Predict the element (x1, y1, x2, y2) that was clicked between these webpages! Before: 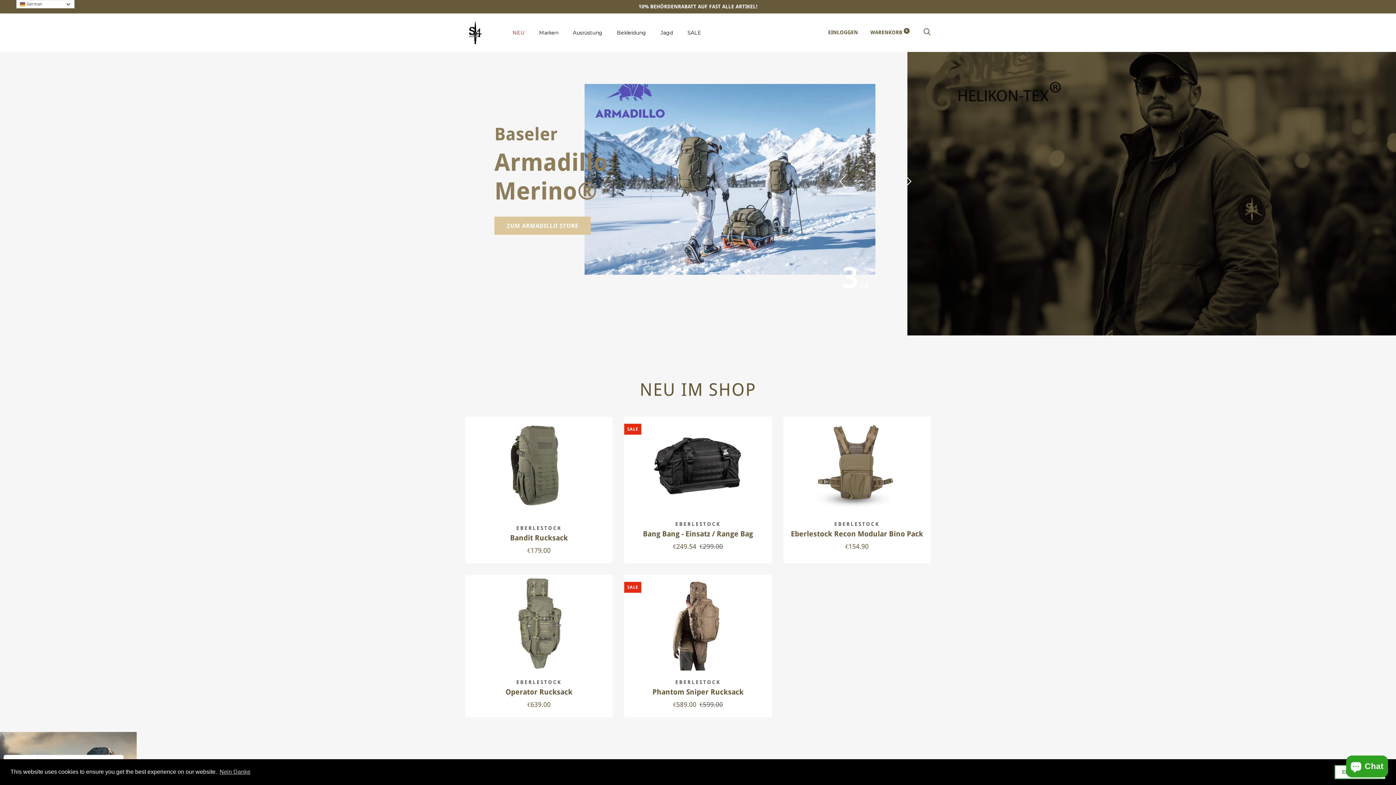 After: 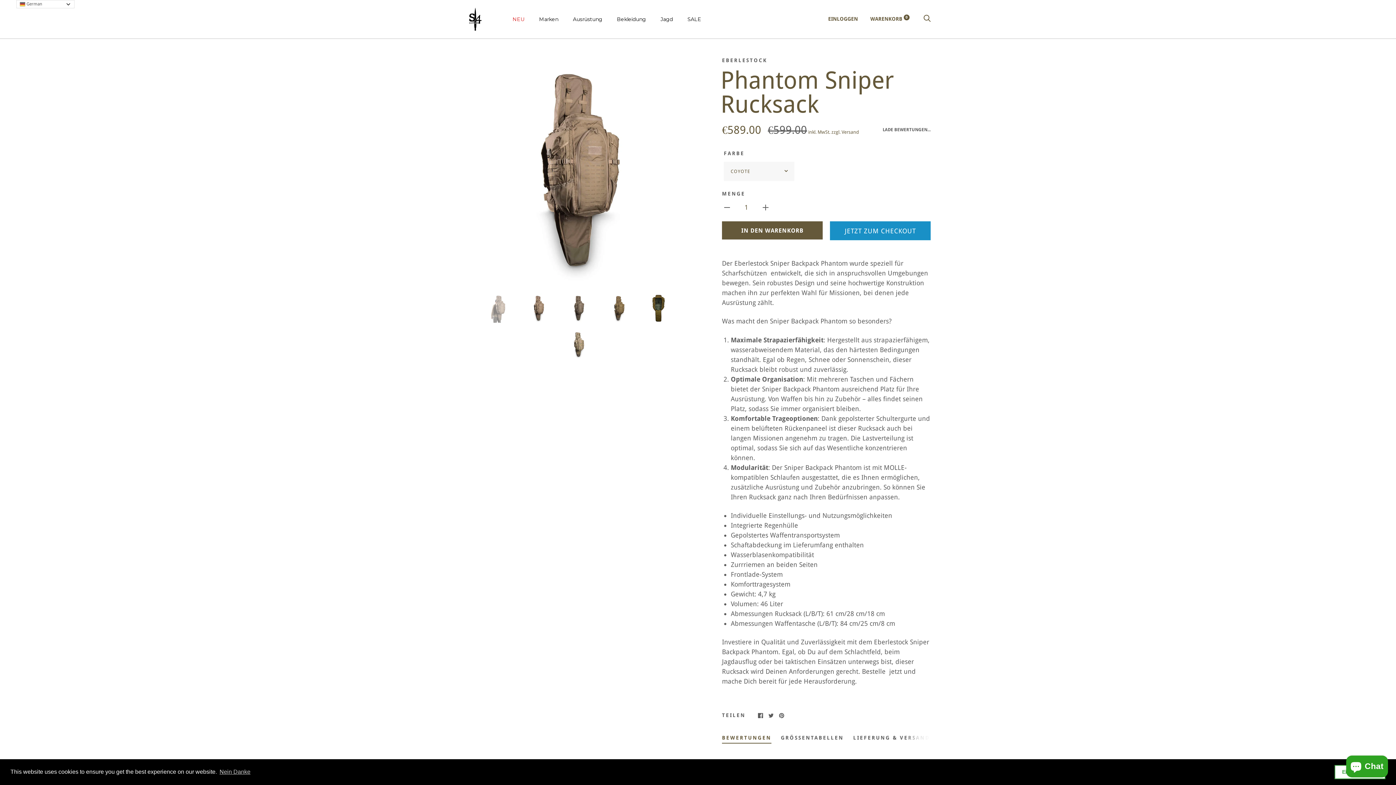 Action: label: Phantom Sniper Rucksack bbox: (652, 688, 743, 696)